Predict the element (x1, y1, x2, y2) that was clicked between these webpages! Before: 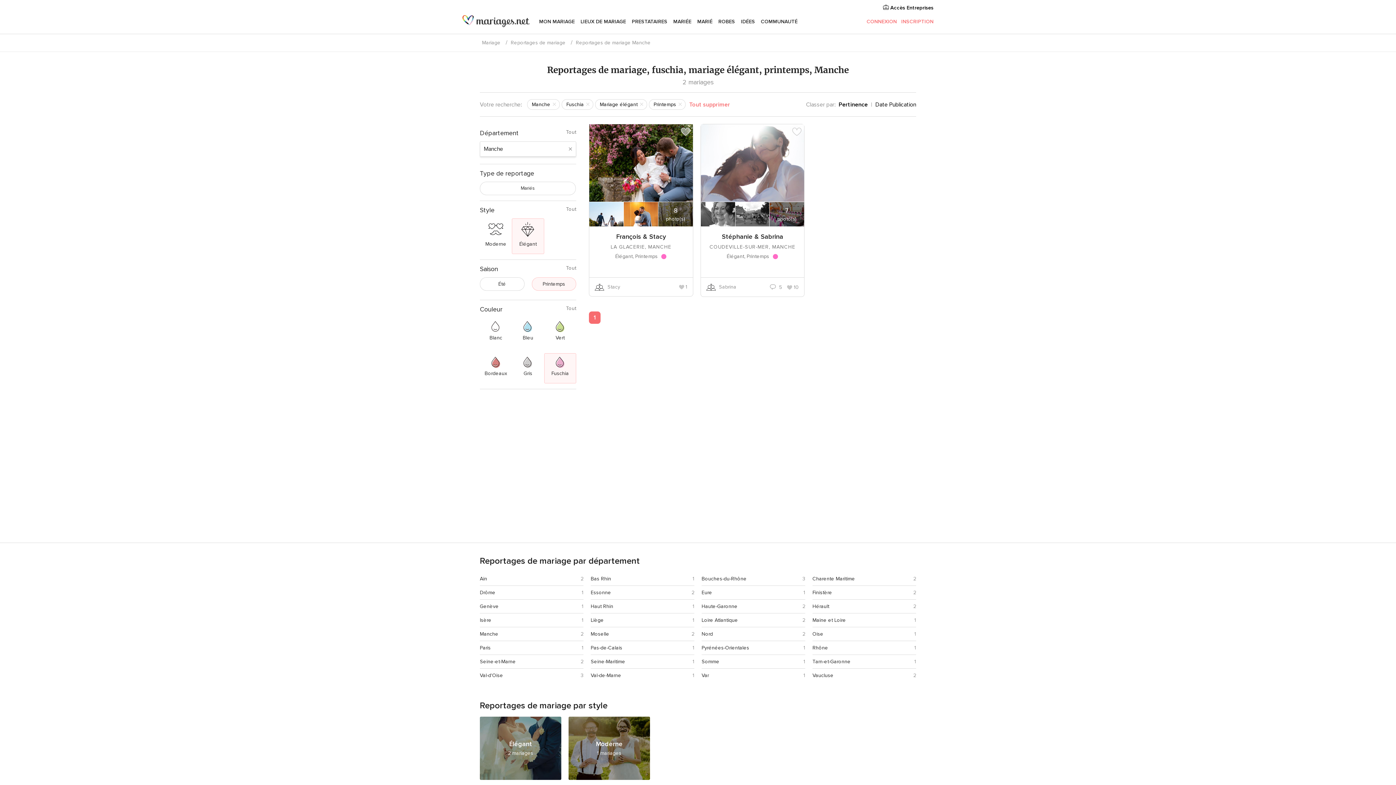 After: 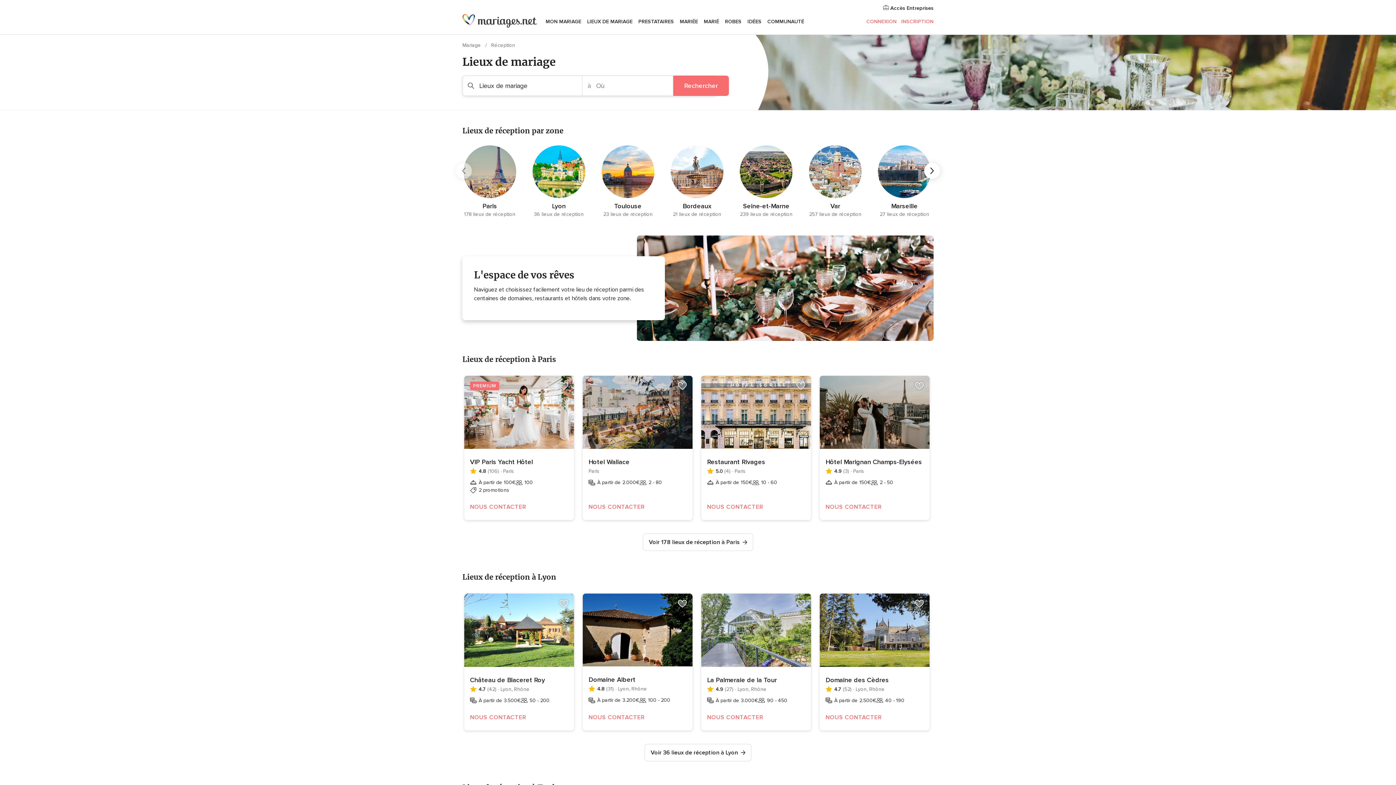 Action: label: LIEUX DE MARIAGE bbox: (580, 12, 626, 30)